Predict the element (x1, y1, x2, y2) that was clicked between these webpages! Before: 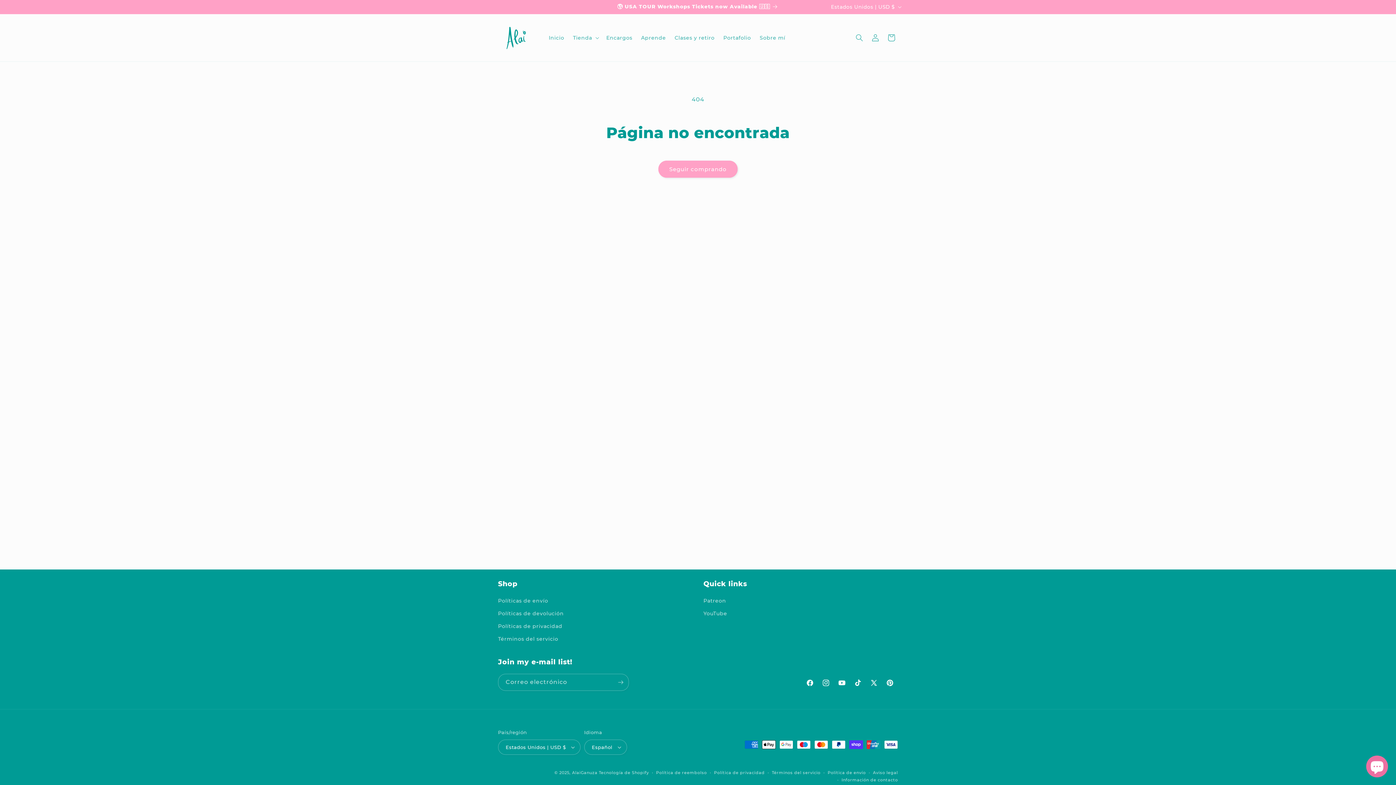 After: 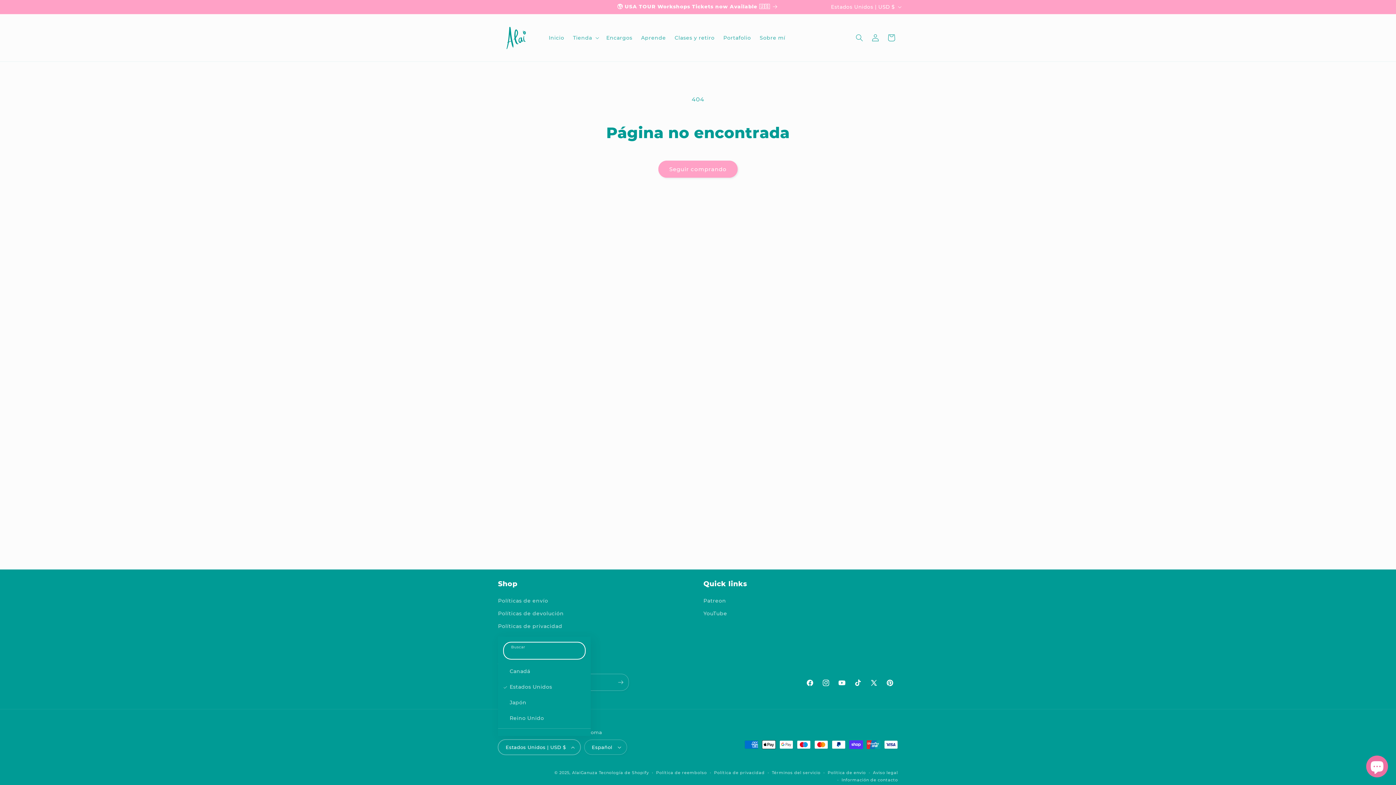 Action: bbox: (498, 740, 580, 755) label: Estados Unidos | USD $